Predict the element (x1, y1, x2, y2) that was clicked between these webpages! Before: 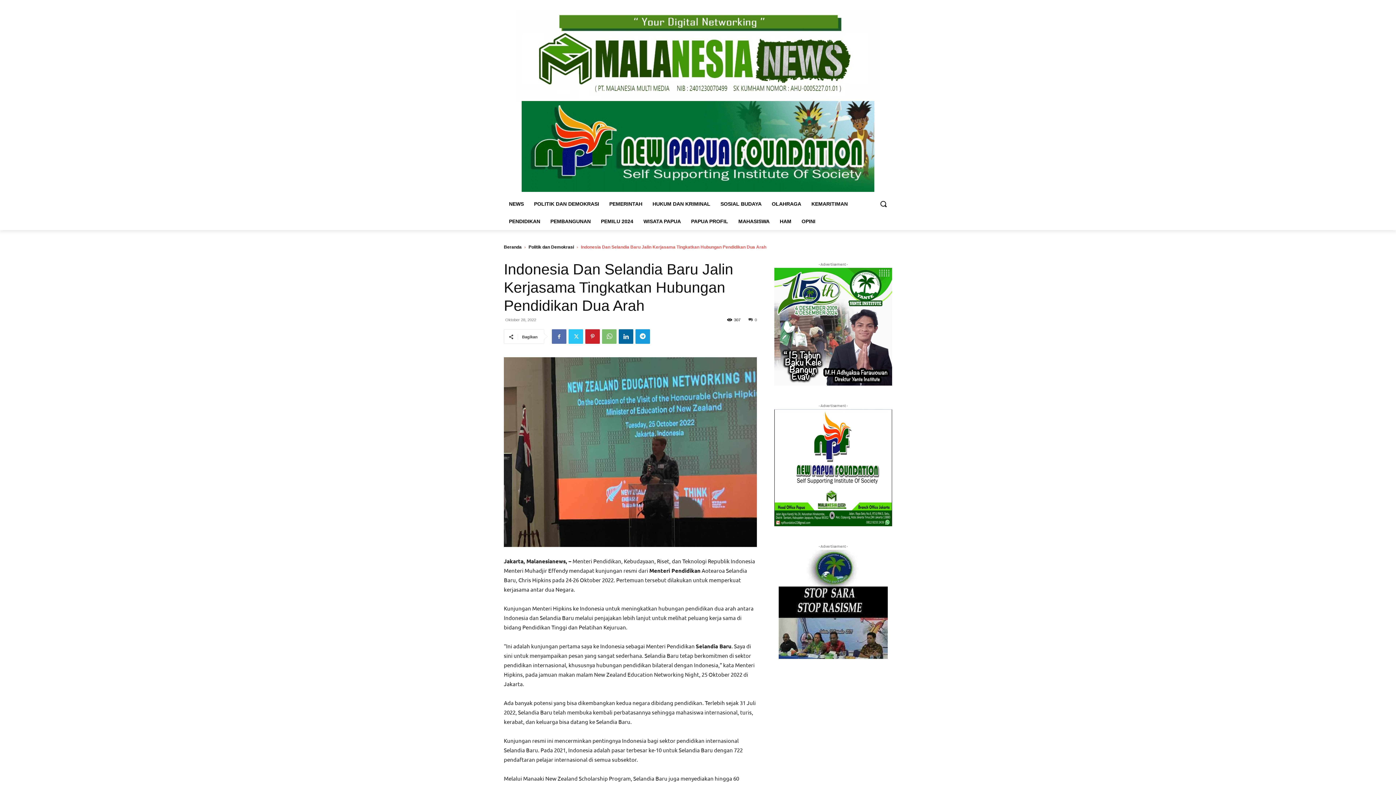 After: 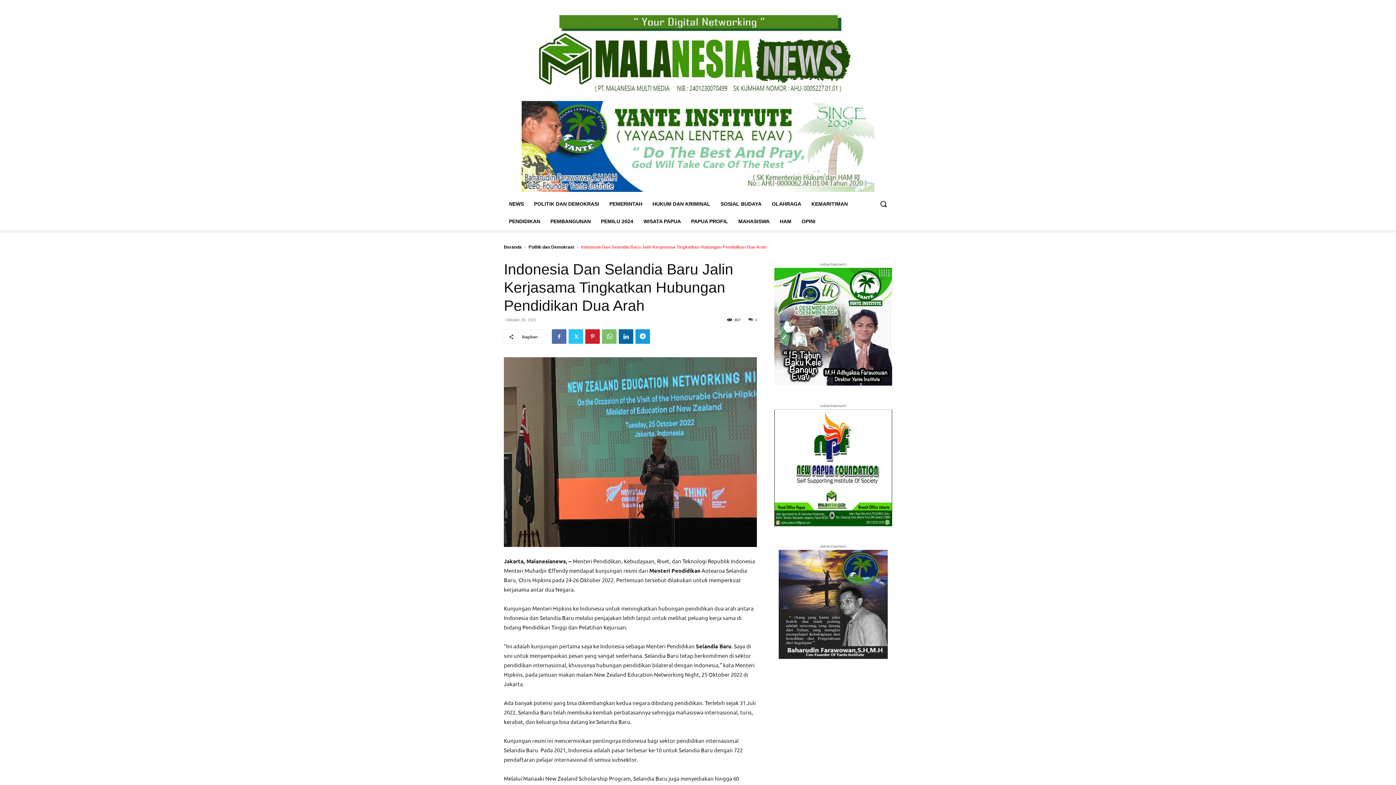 Action: bbox: (778, 550, 888, 659)